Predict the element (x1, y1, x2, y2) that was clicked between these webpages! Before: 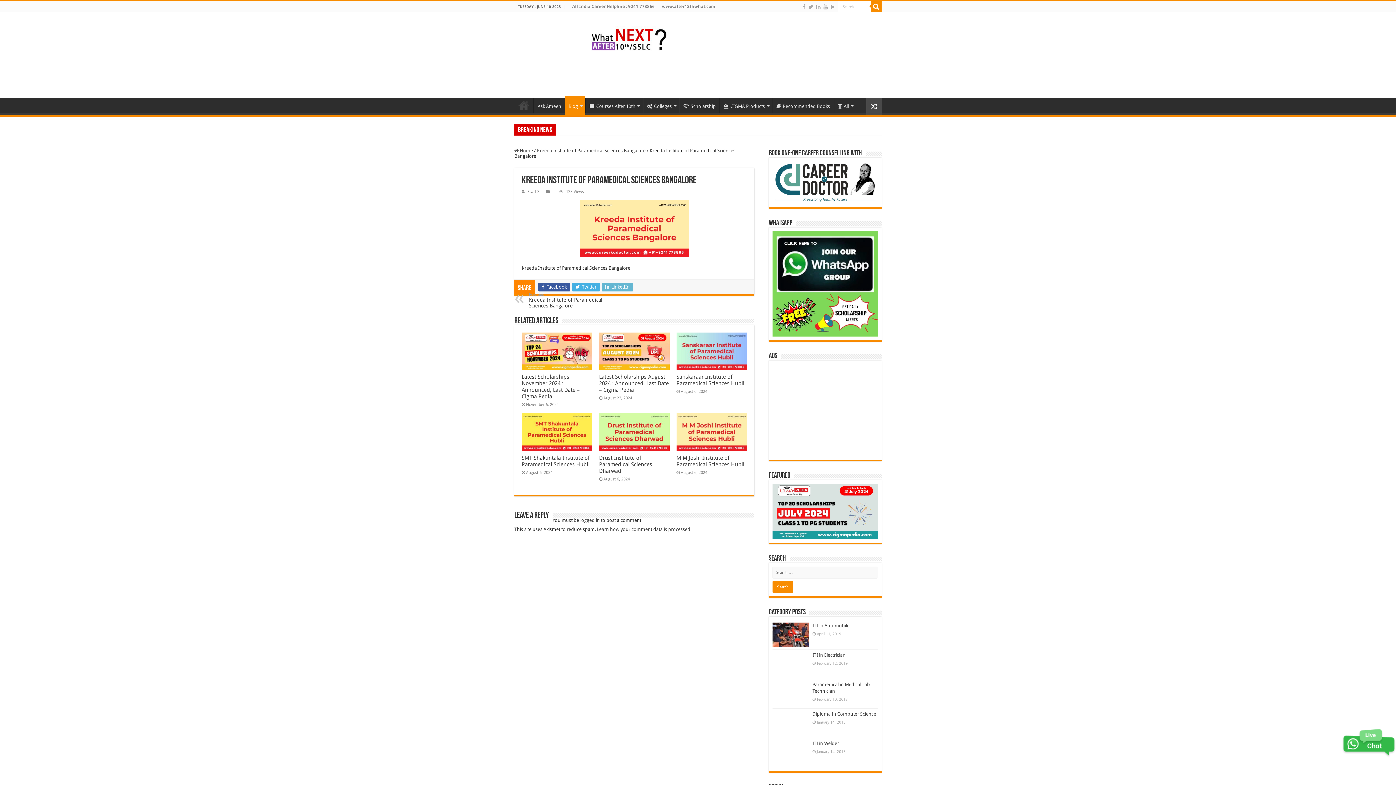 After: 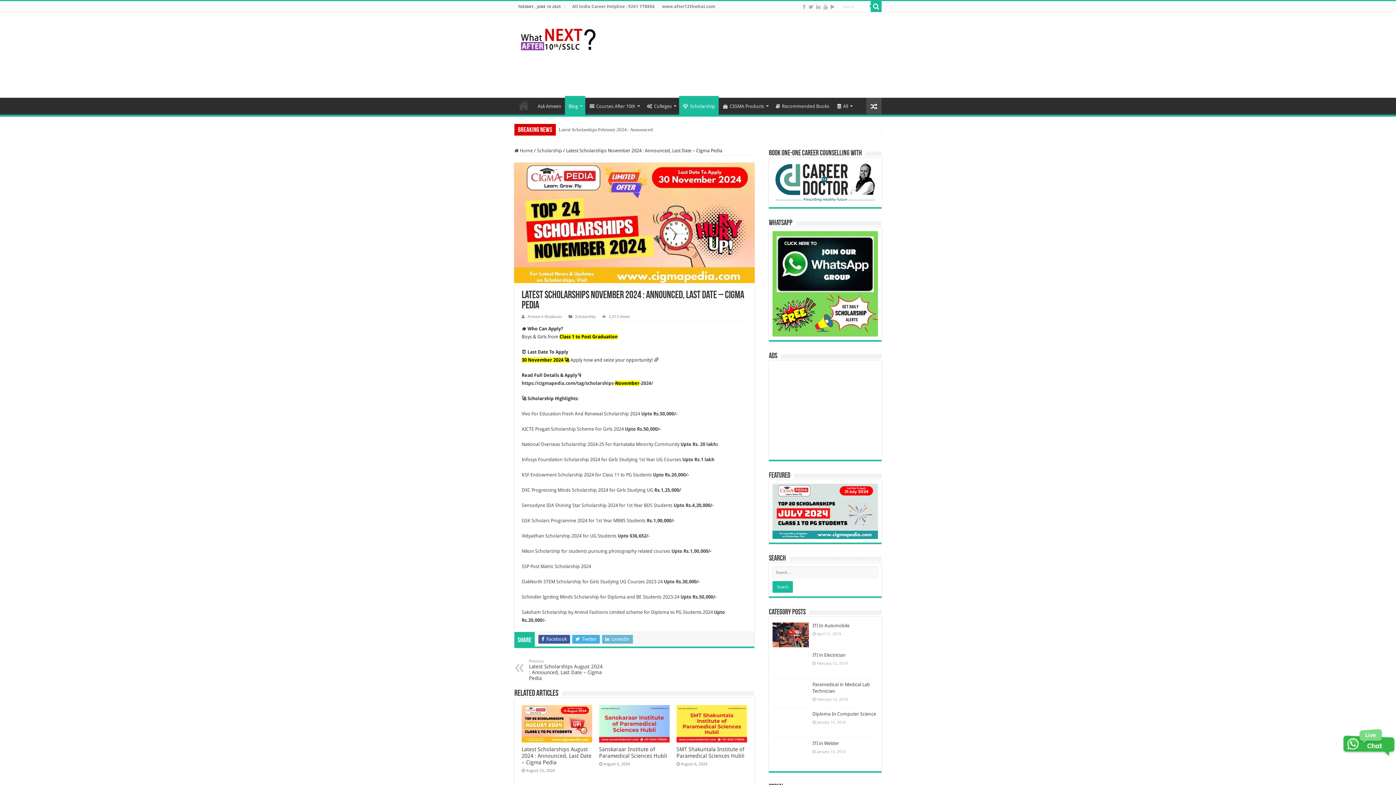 Action: bbox: (521, 373, 580, 400) label: Latest Scholarships November 2024 : Announced, Last Date – Cigma Pedia